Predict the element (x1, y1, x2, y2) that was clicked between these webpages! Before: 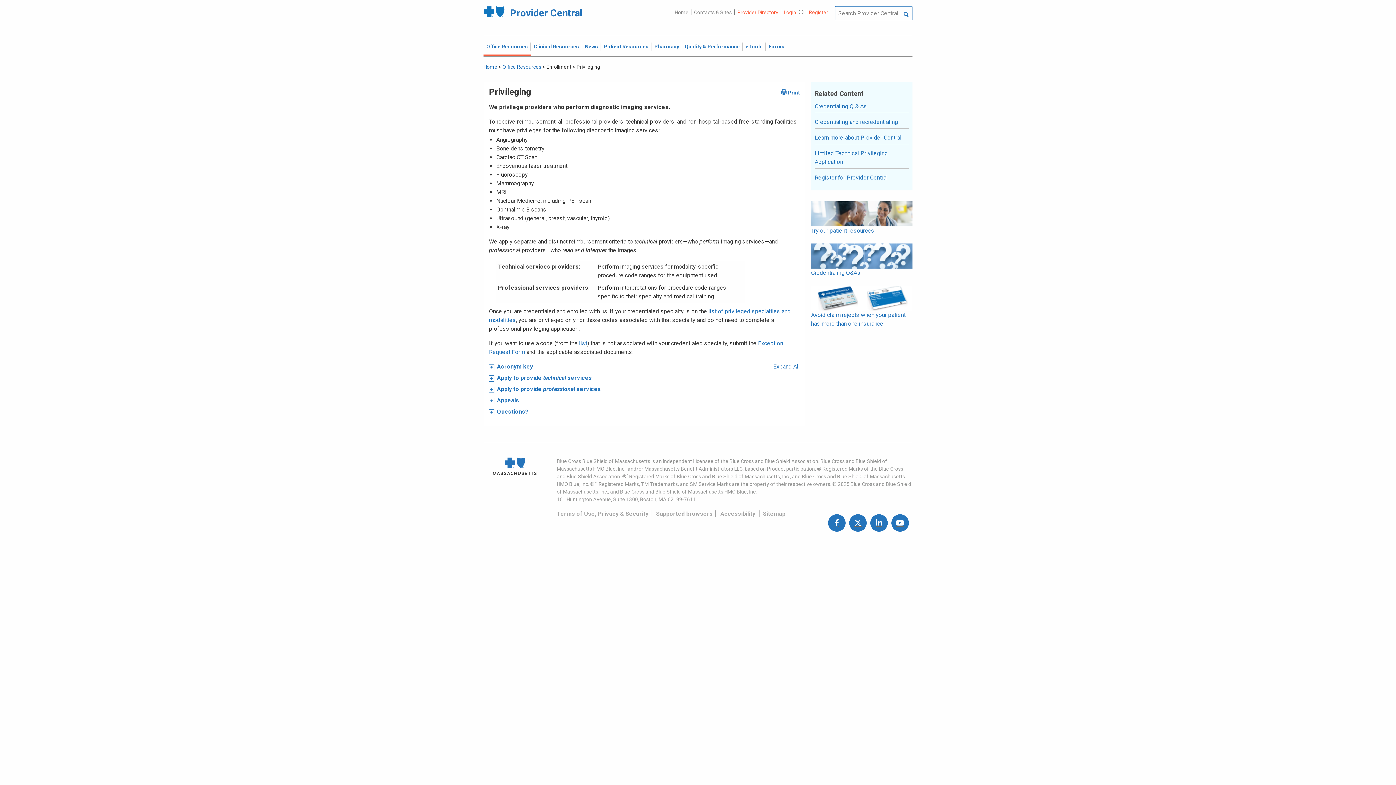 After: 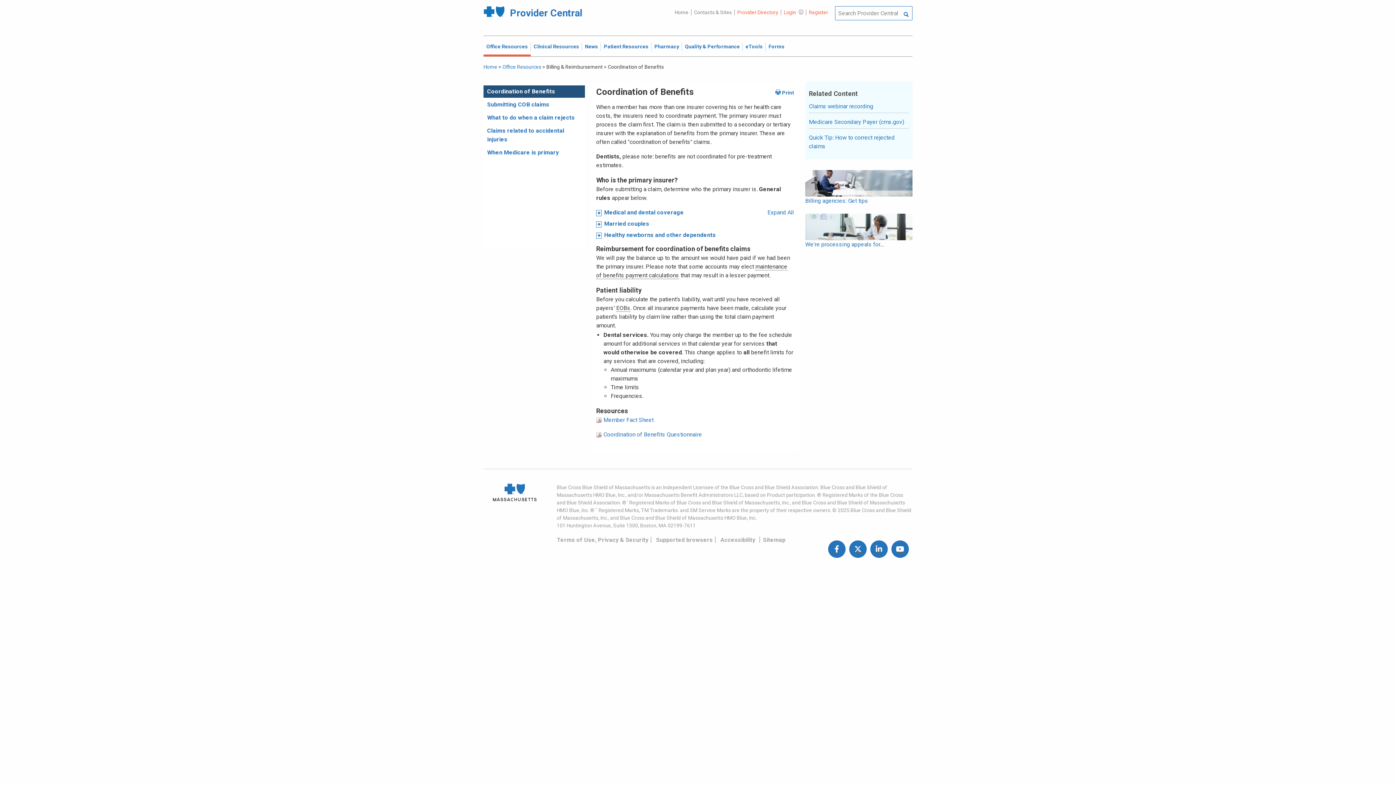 Action: label: Avoid claim rejects when your patient has more than one insurance bbox: (811, 285, 912, 328)